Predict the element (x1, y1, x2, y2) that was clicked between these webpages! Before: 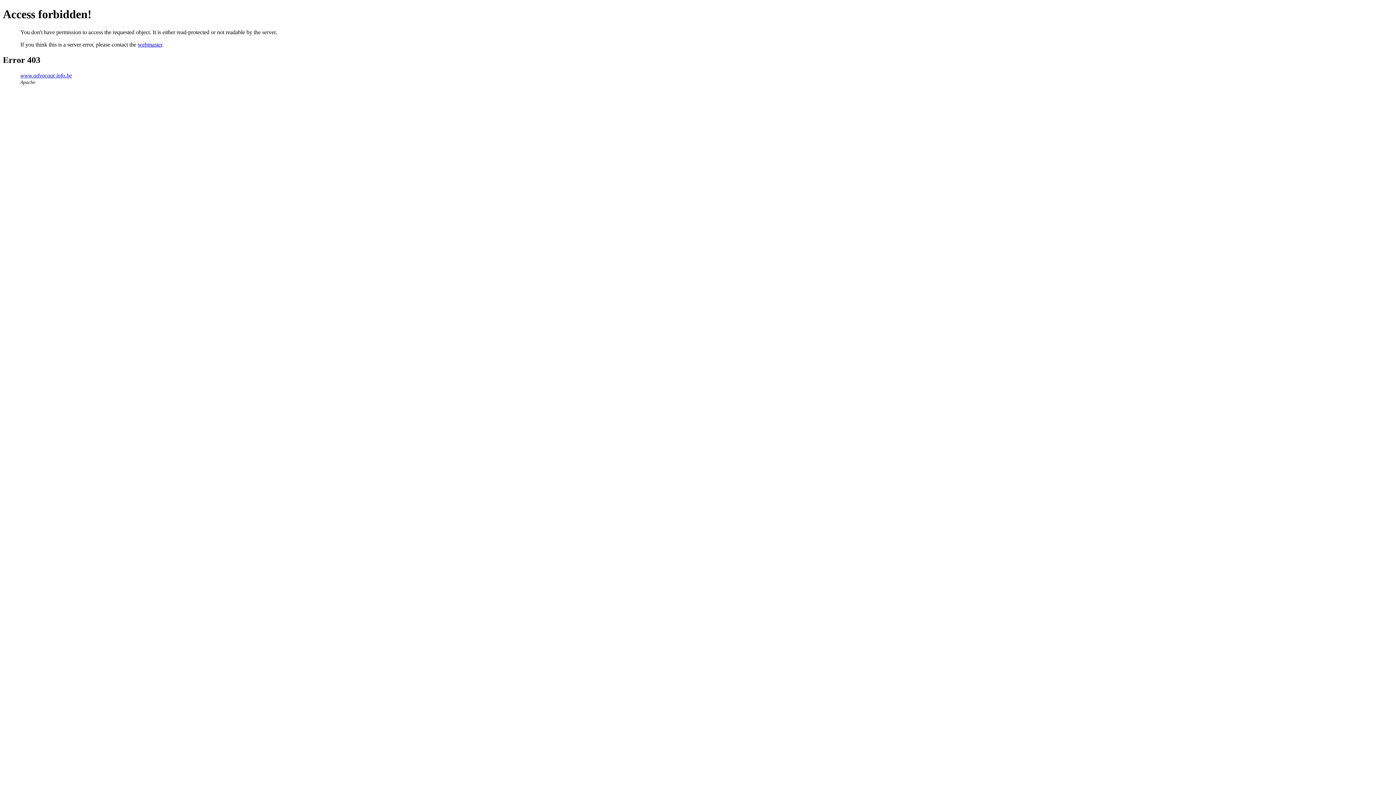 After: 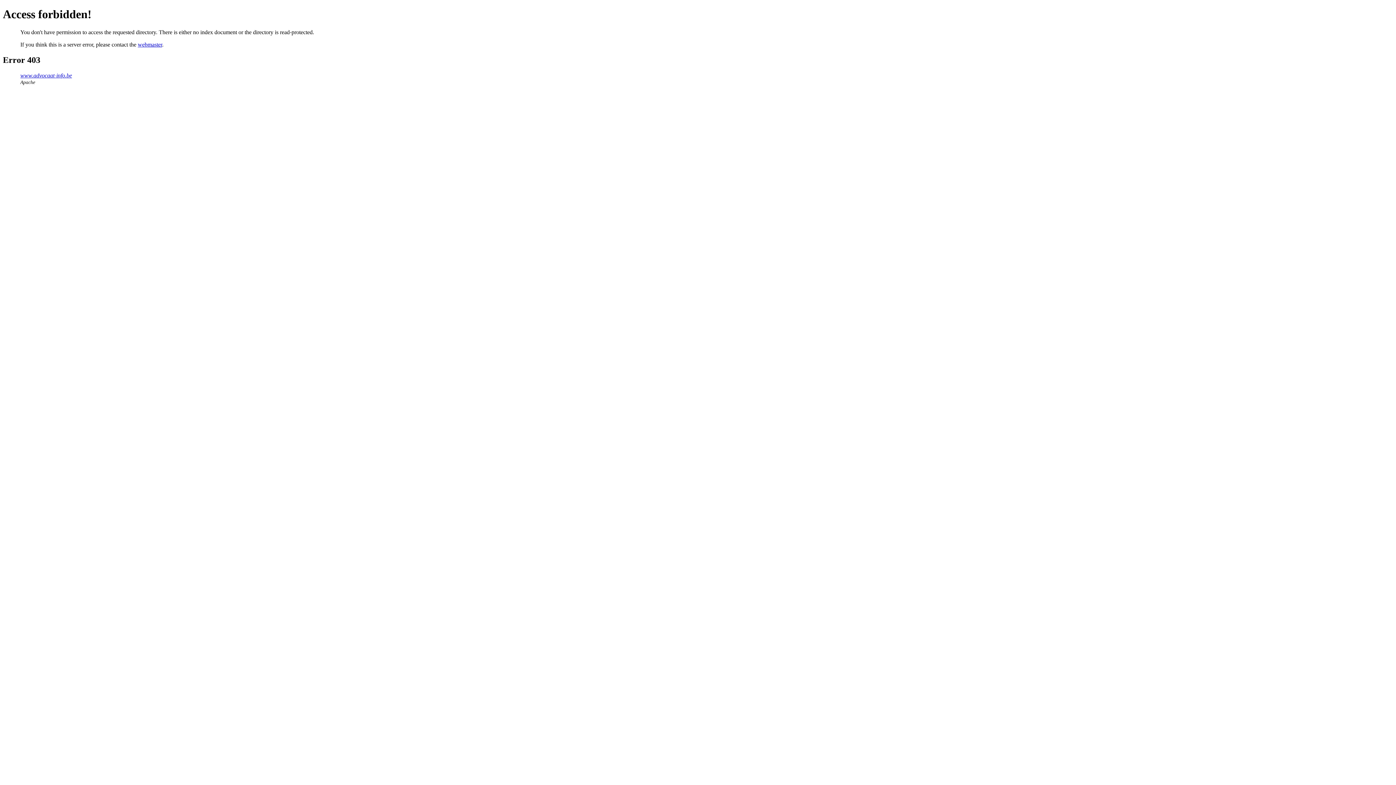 Action: label: www.advocaat-info.be bbox: (20, 72, 72, 78)